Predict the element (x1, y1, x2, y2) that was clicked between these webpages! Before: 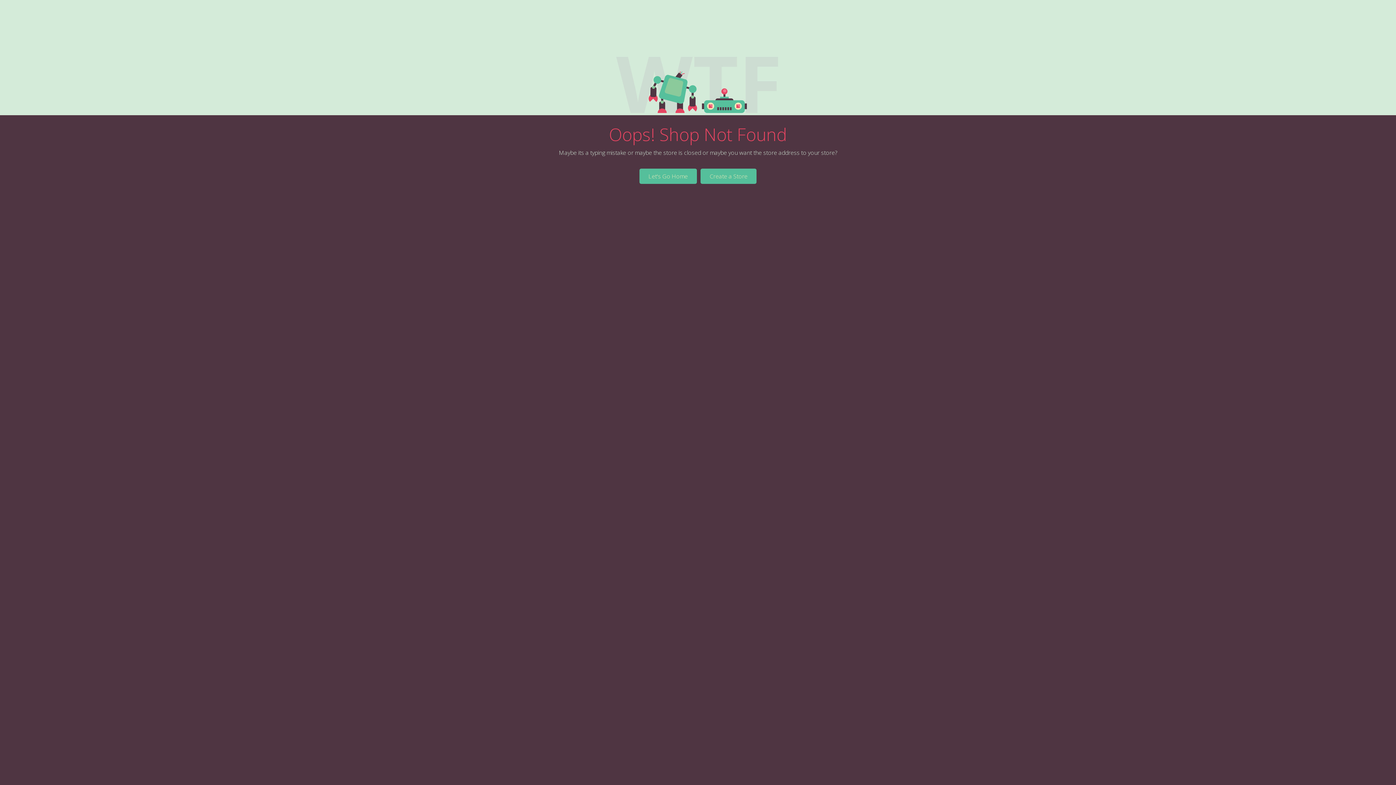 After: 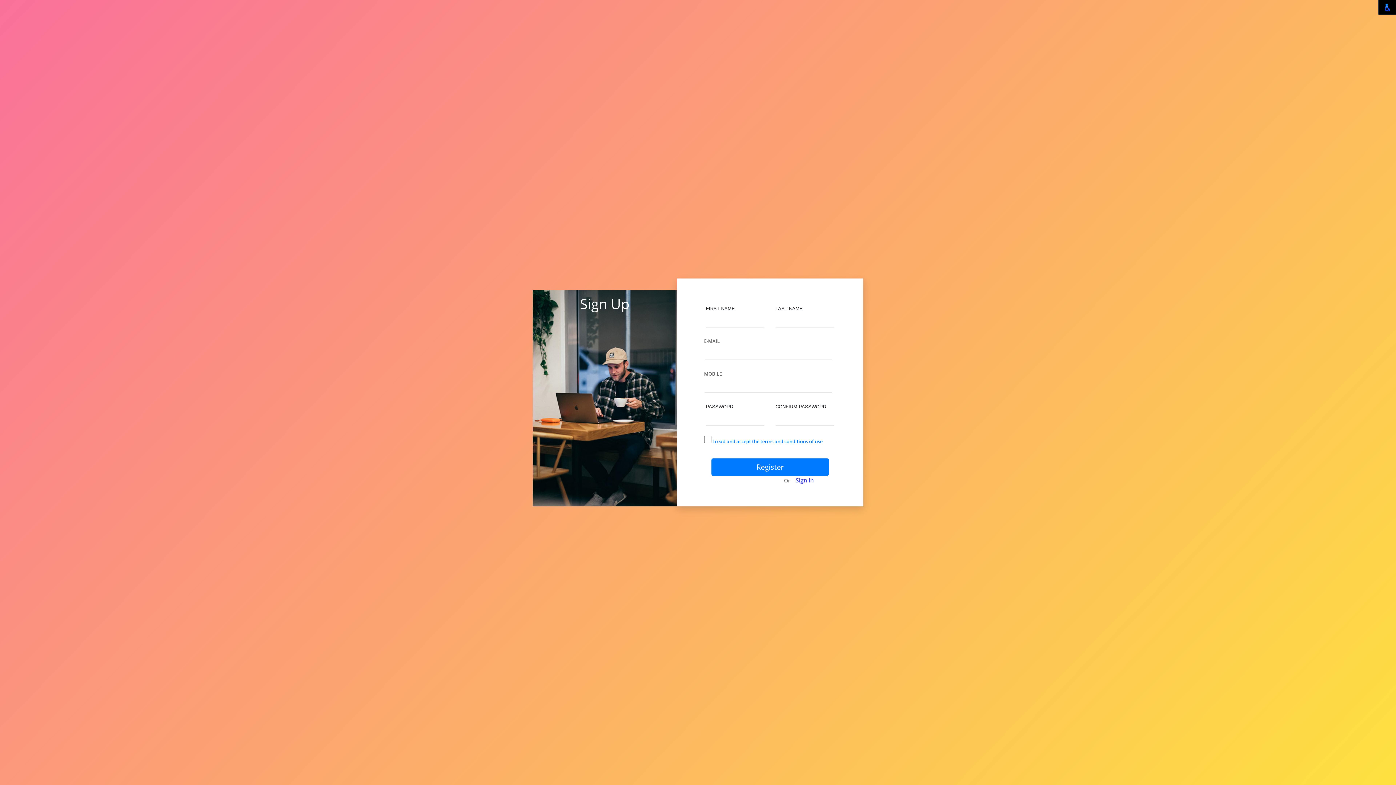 Action: label: Create a Store bbox: (700, 168, 756, 183)